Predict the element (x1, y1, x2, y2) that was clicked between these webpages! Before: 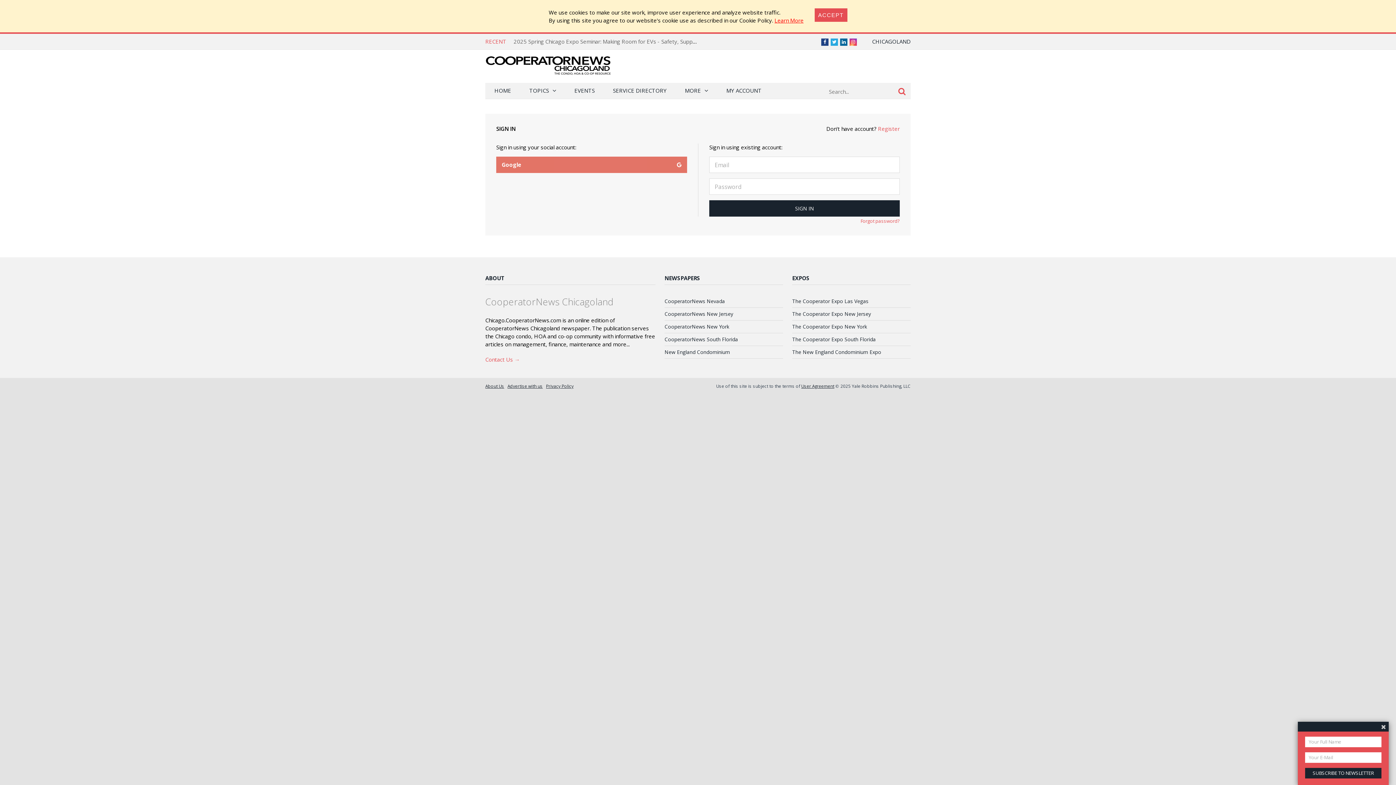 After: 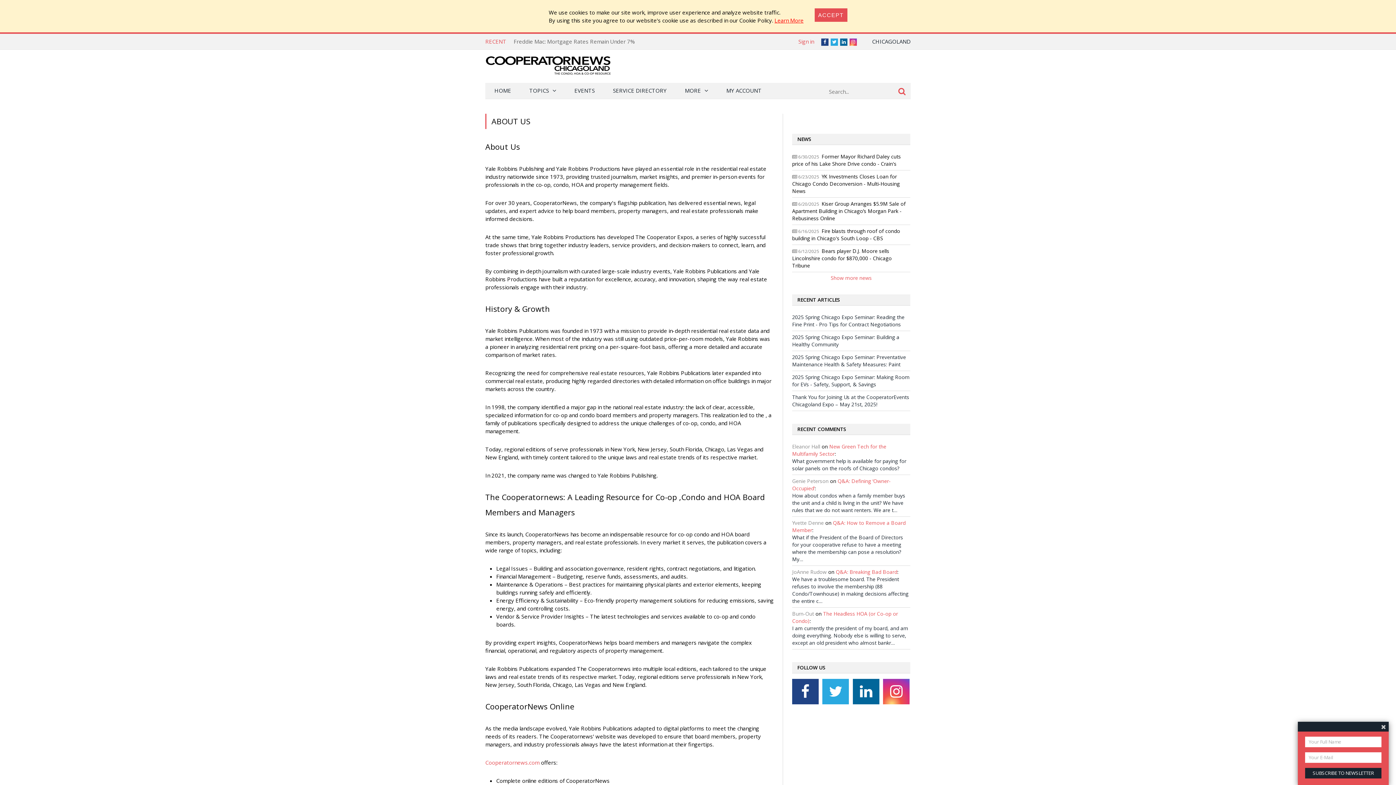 Action: label: About Us bbox: (485, 383, 504, 389)